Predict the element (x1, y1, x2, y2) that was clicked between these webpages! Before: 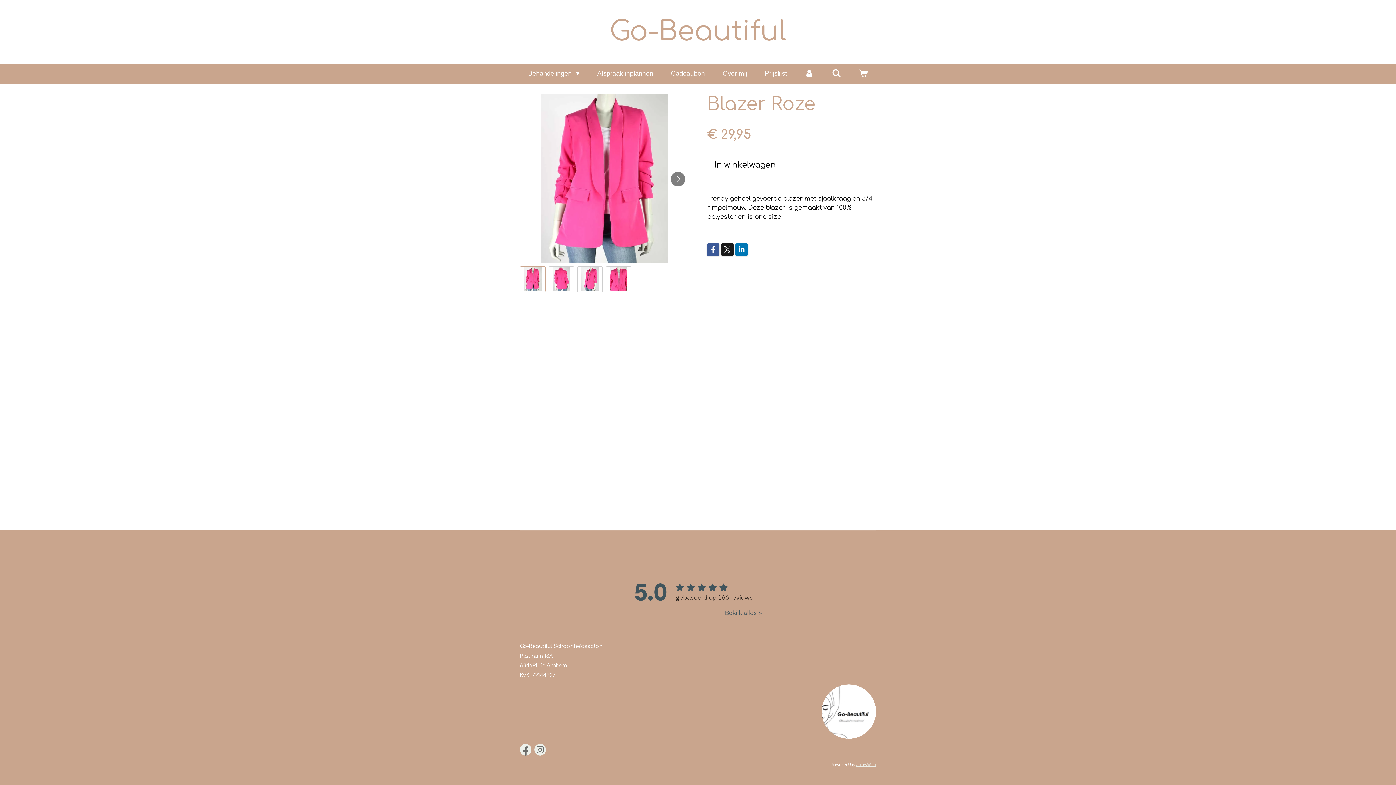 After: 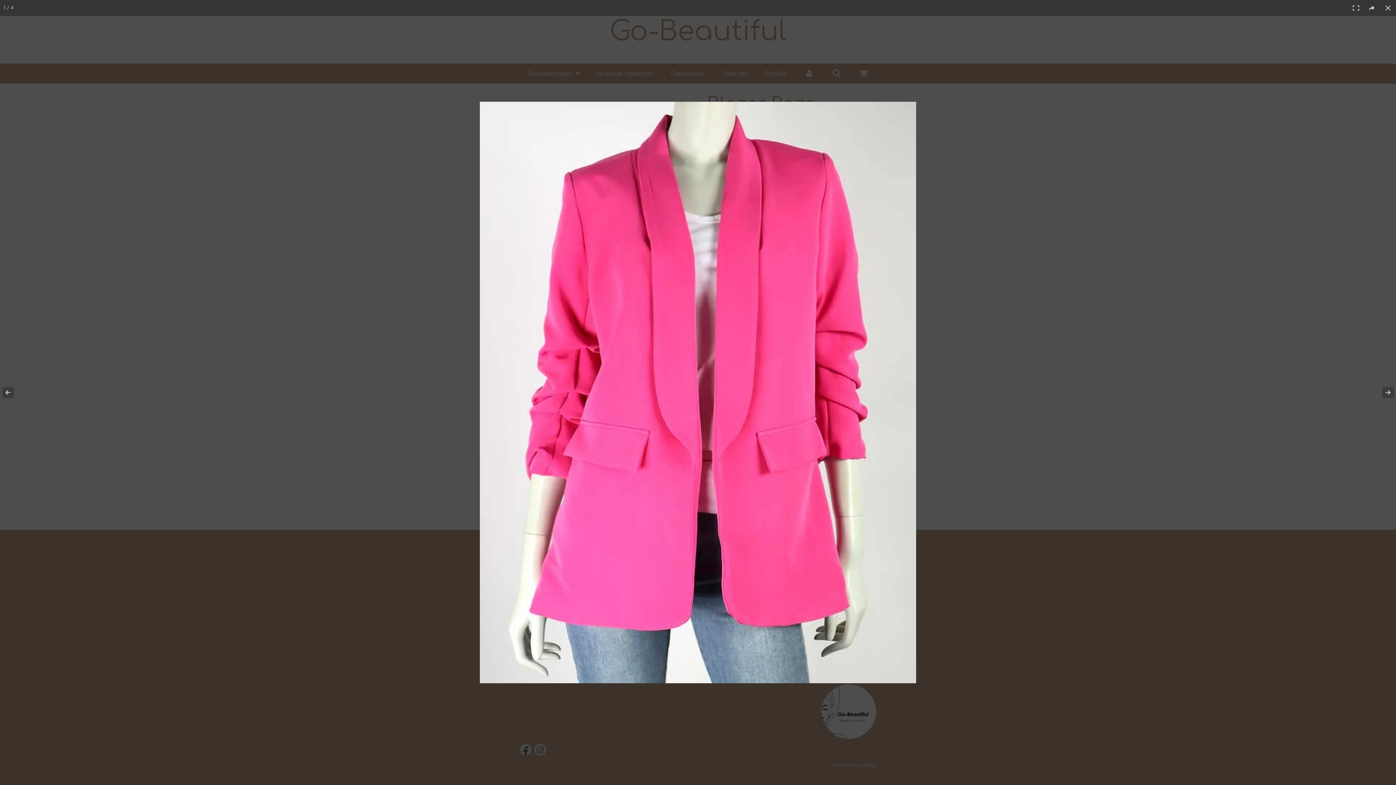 Action: bbox: (520, 94, 689, 263)